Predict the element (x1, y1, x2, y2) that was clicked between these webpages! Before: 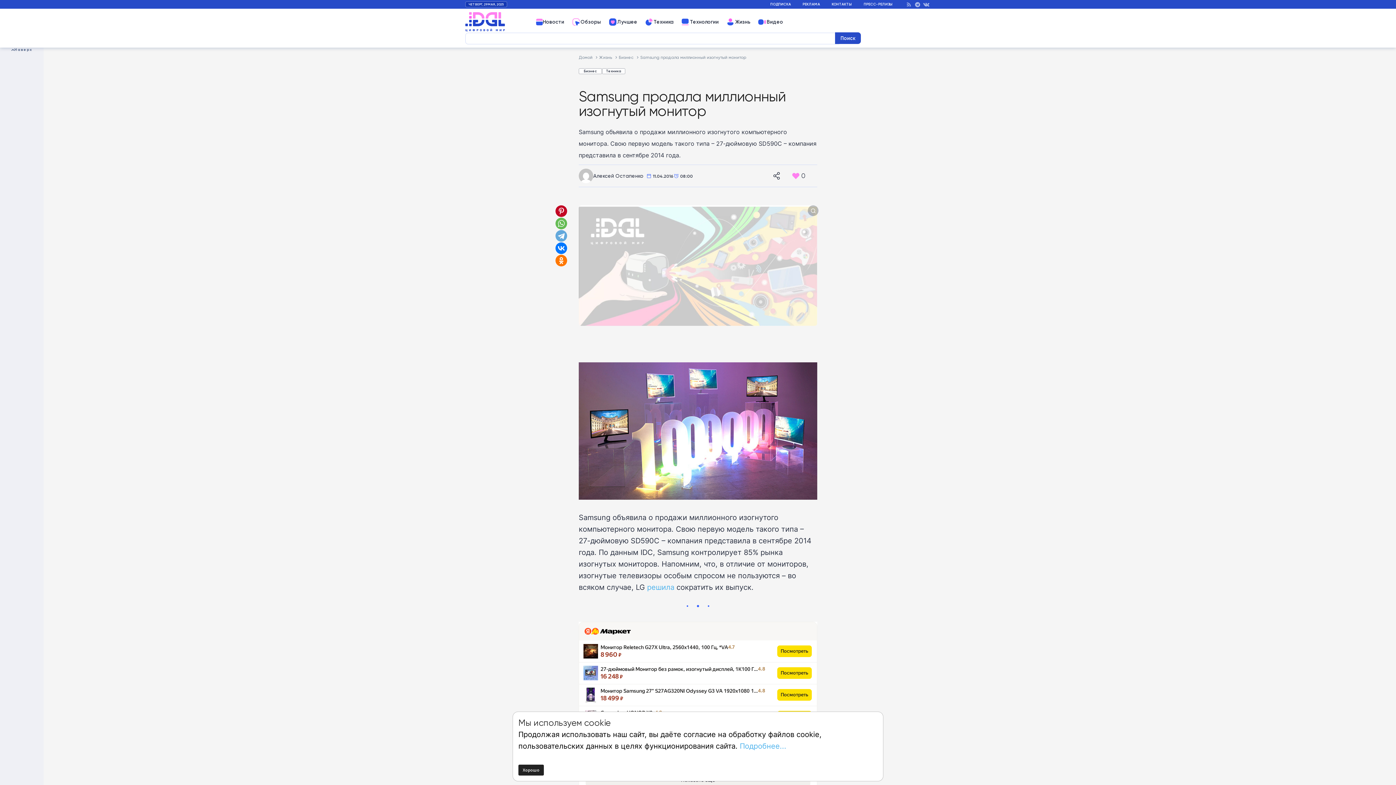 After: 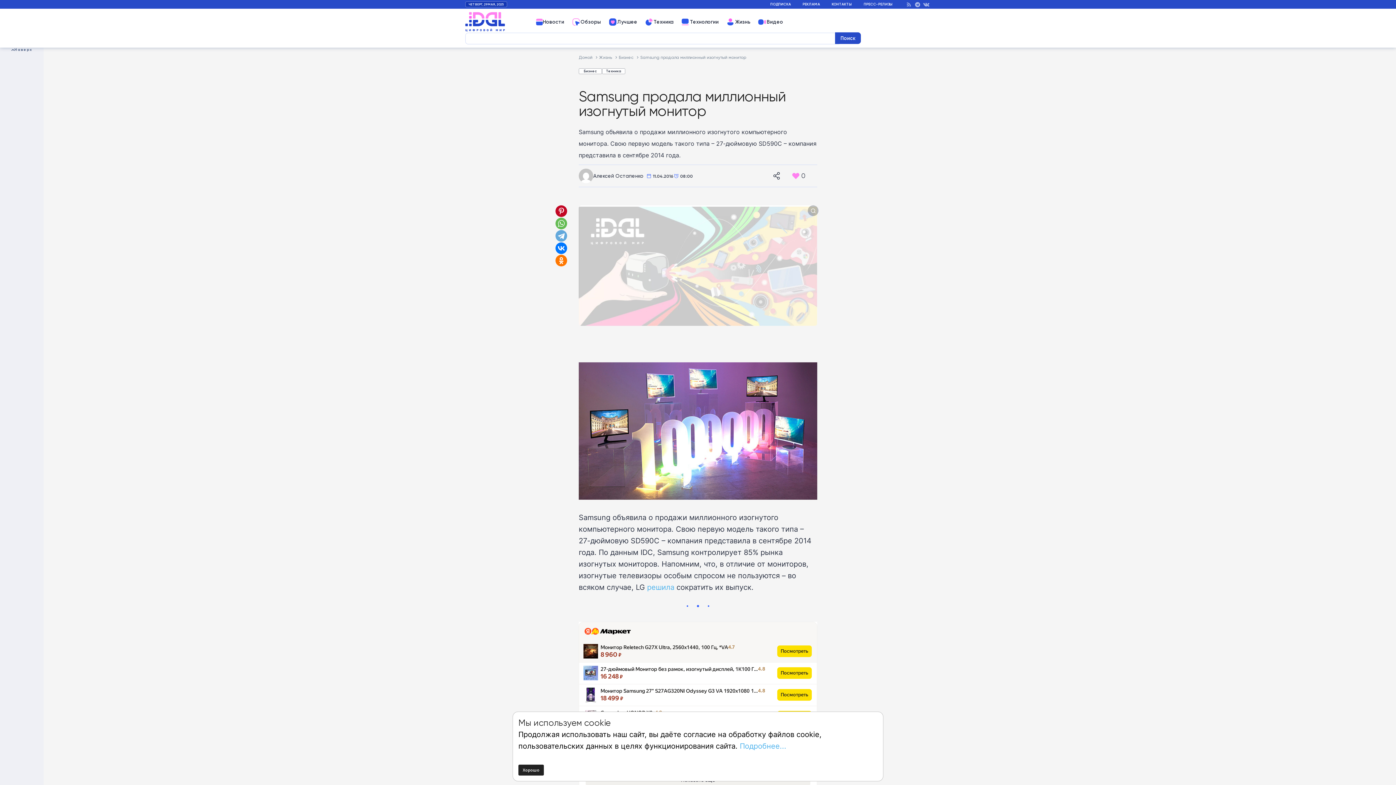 Action: label: 8 960 ₽ bbox: (600, 652, 621, 658)